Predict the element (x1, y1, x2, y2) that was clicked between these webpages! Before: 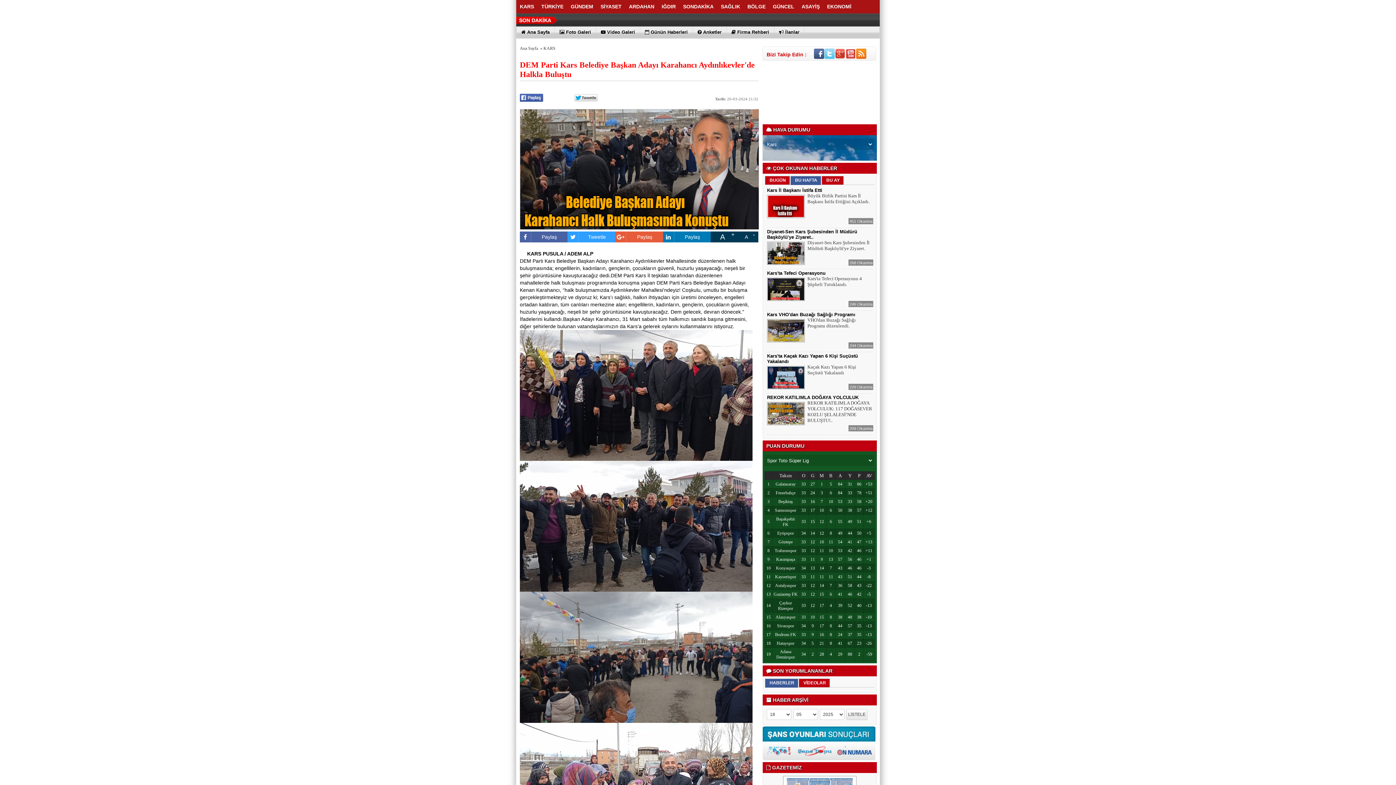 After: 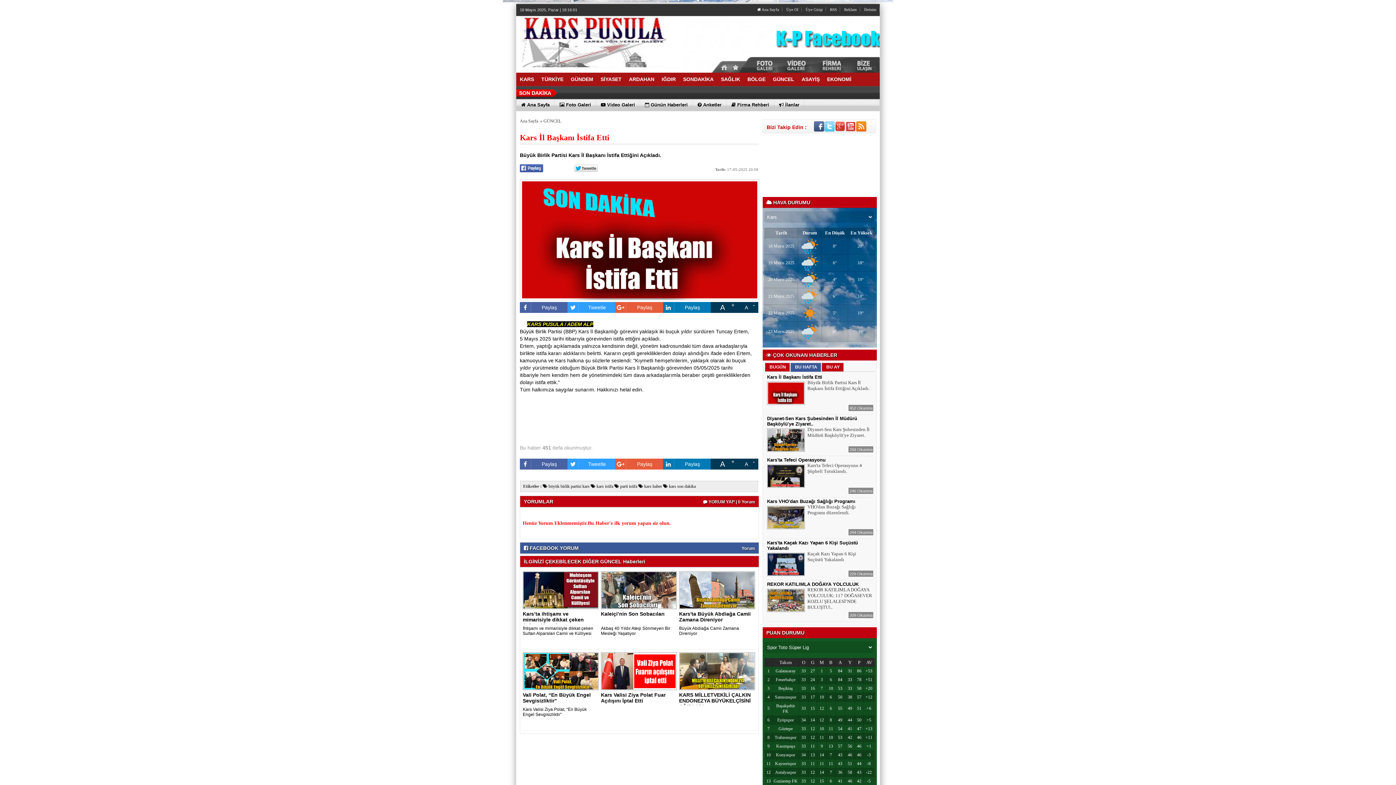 Action: label: Büyük Birlik Partisi Kars İl Başkanı İstifa Ettiğini Açıkladı. bbox: (807, 191, 869, 206)